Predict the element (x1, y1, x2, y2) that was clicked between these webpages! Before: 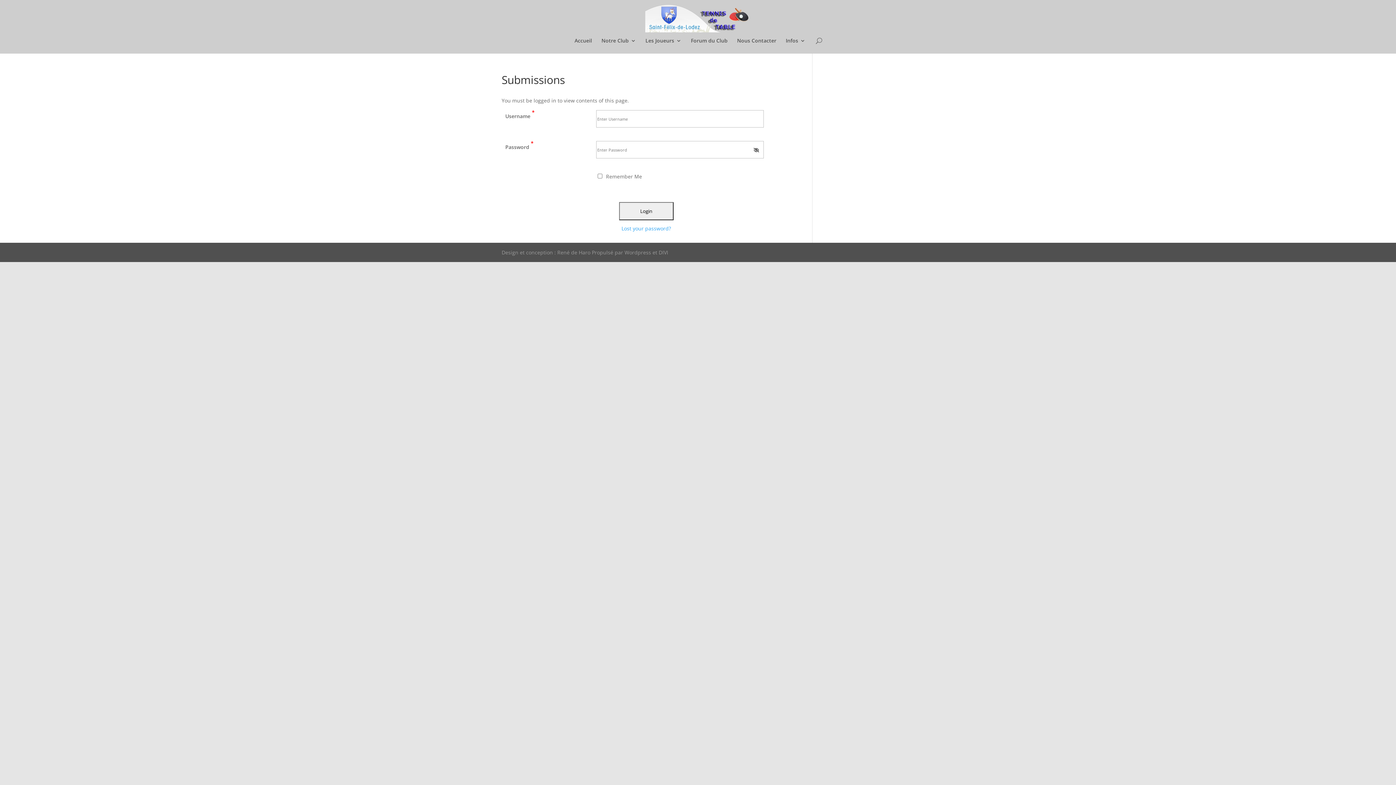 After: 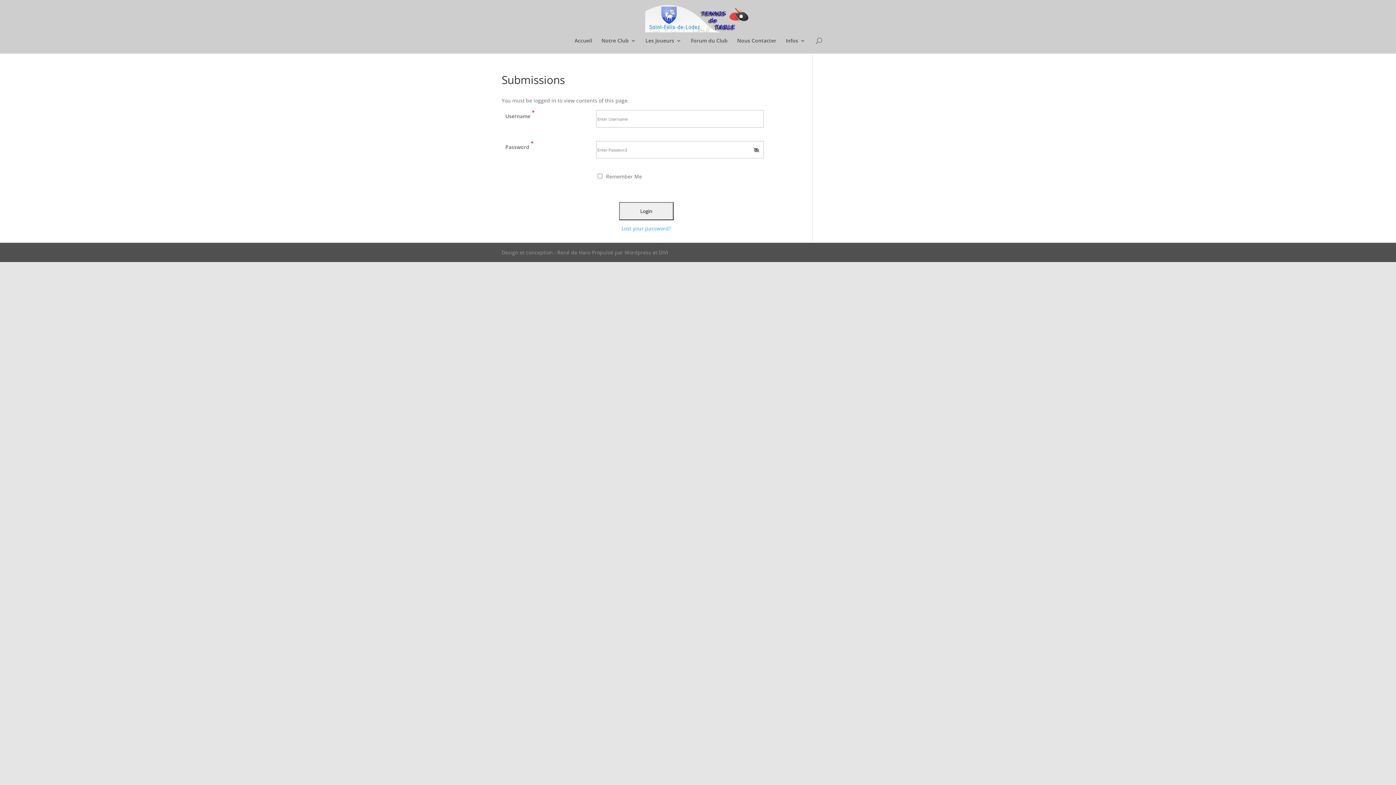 Action: label: Lost your password? bbox: (621, 225, 671, 232)